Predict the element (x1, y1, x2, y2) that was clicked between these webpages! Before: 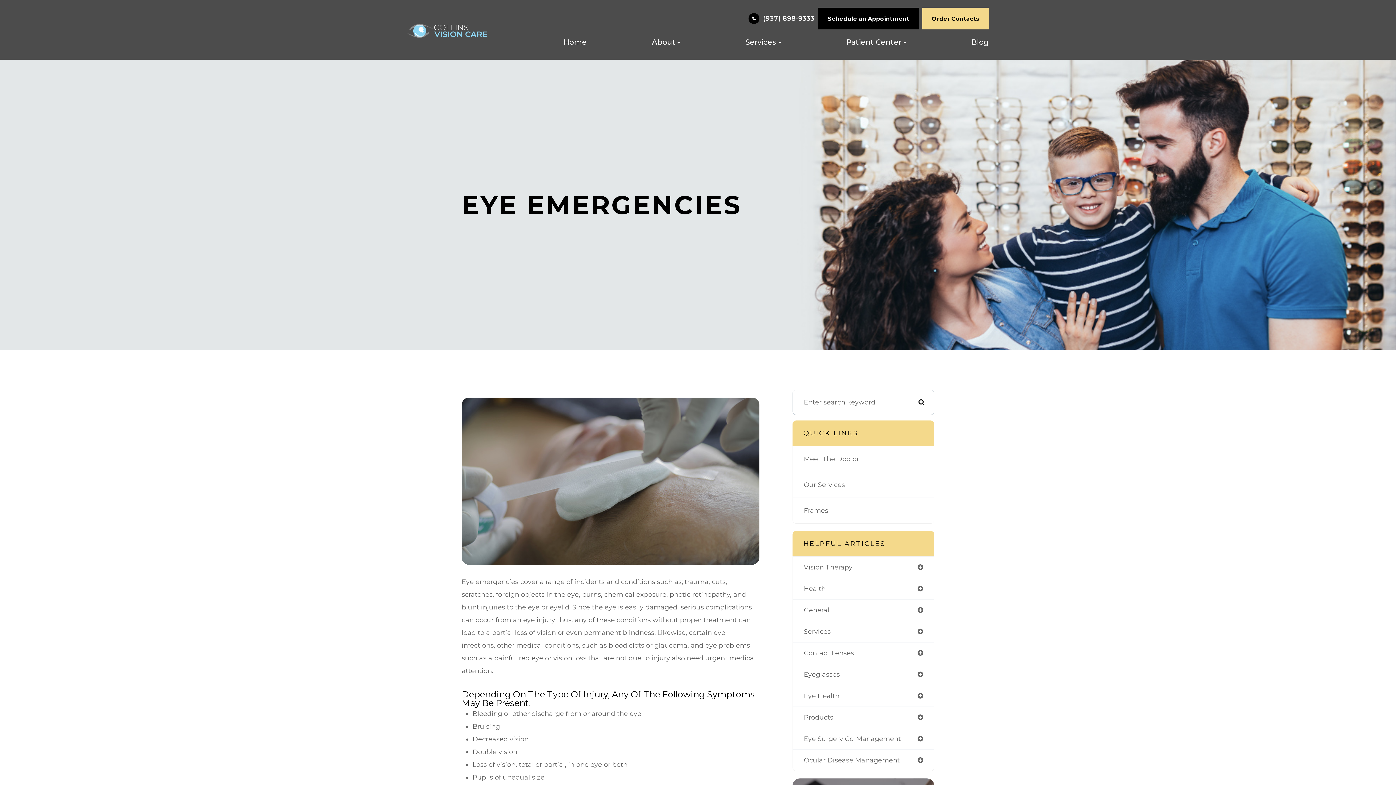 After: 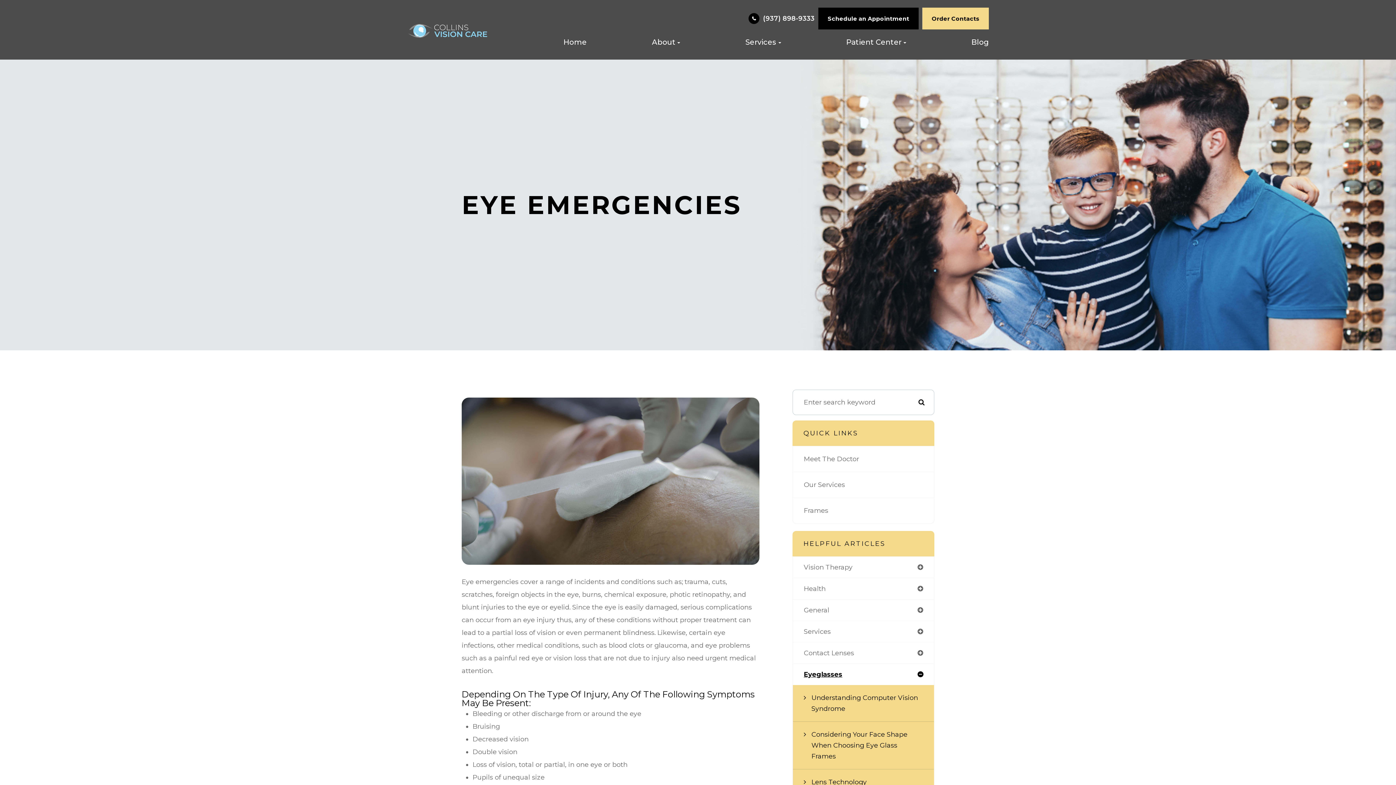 Action: label: Eyeglasses bbox: (793, 664, 934, 685)